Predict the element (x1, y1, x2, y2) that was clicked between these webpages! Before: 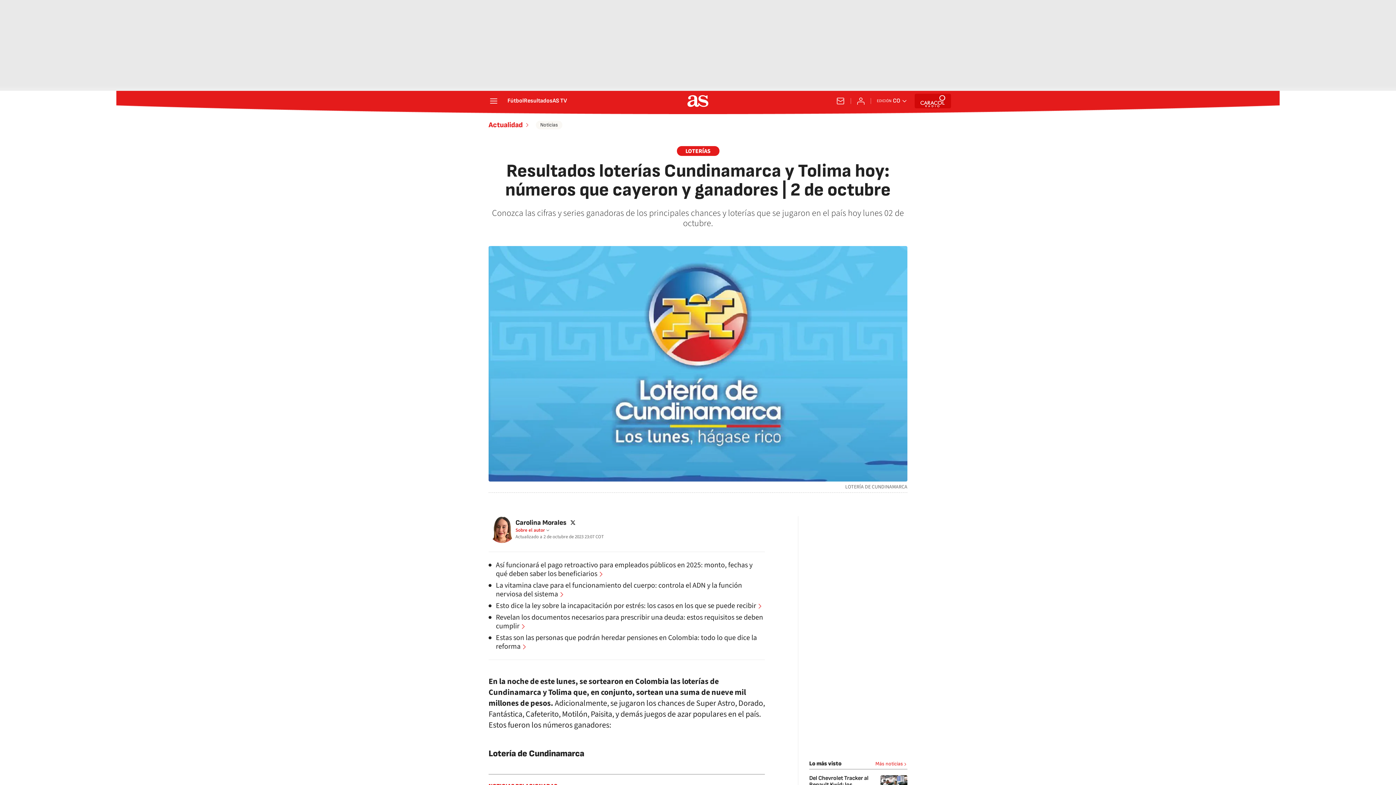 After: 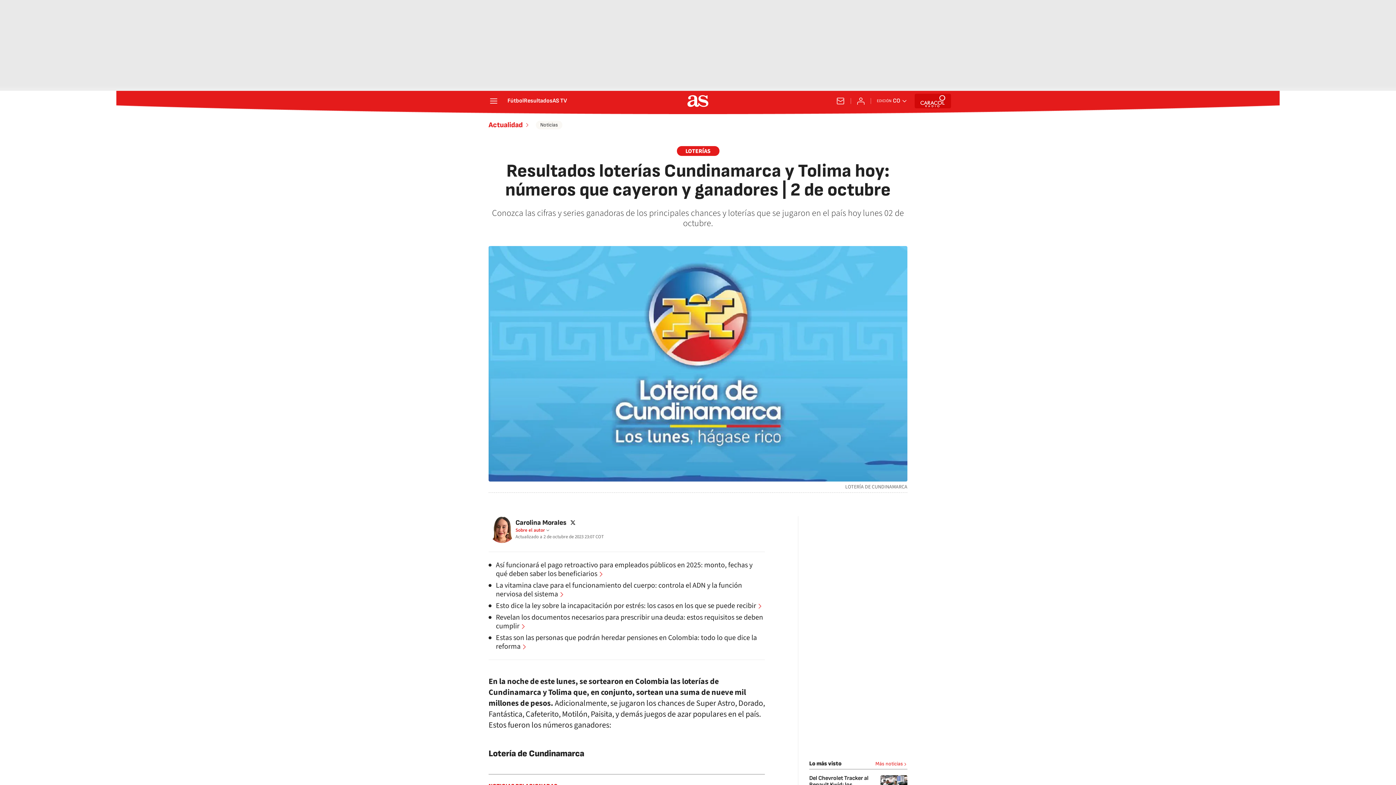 Action: bbox: (725, 523, 738, 536)